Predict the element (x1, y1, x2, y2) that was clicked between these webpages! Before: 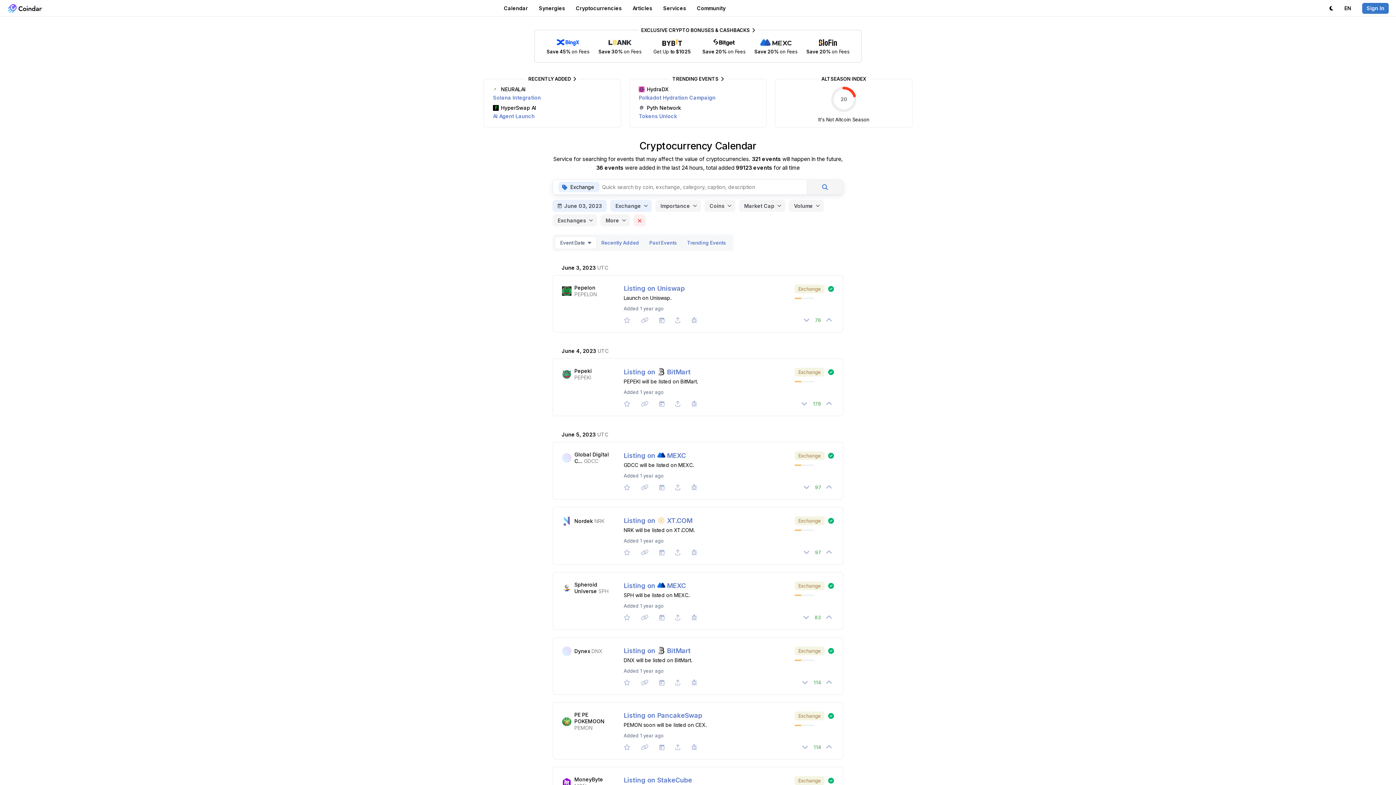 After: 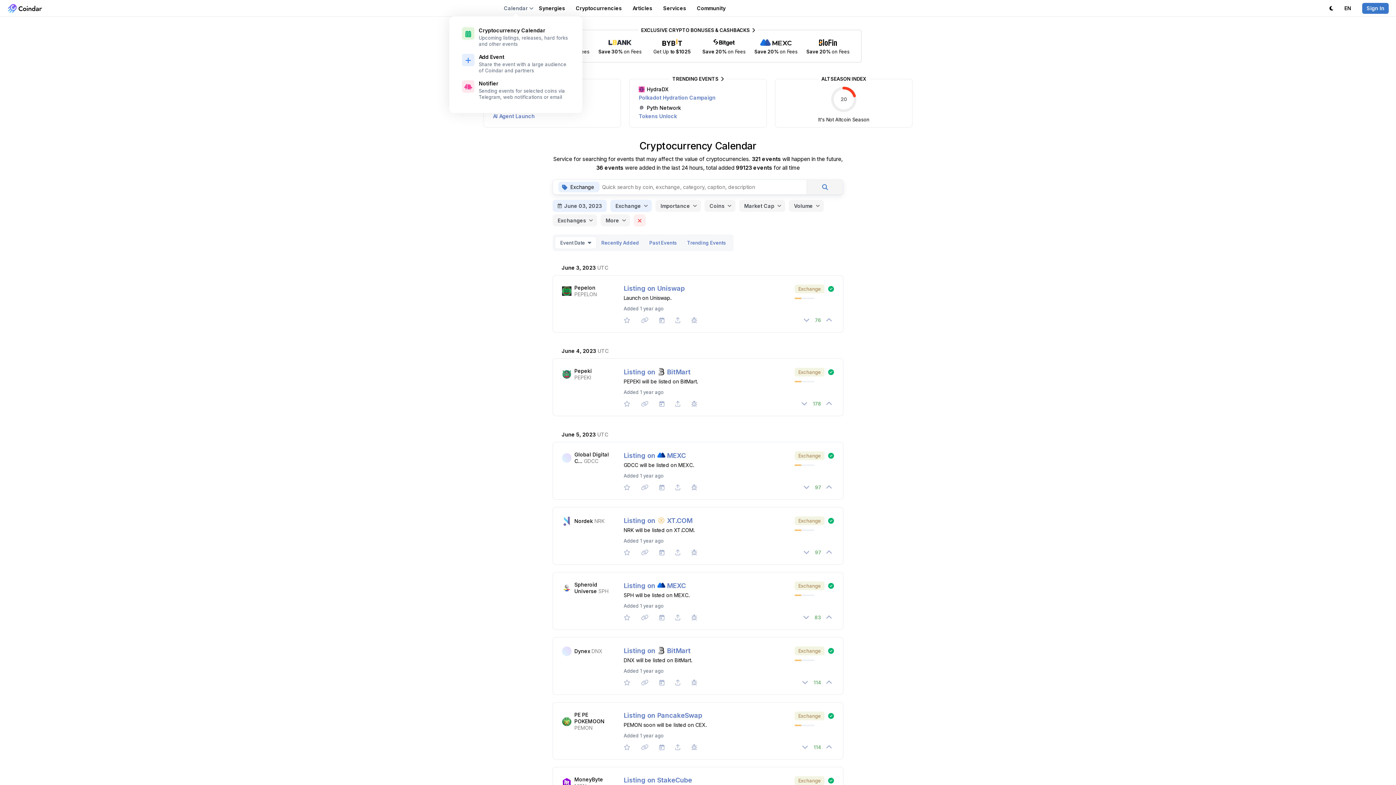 Action: bbox: (504, 0, 528, 16) label: Calendar